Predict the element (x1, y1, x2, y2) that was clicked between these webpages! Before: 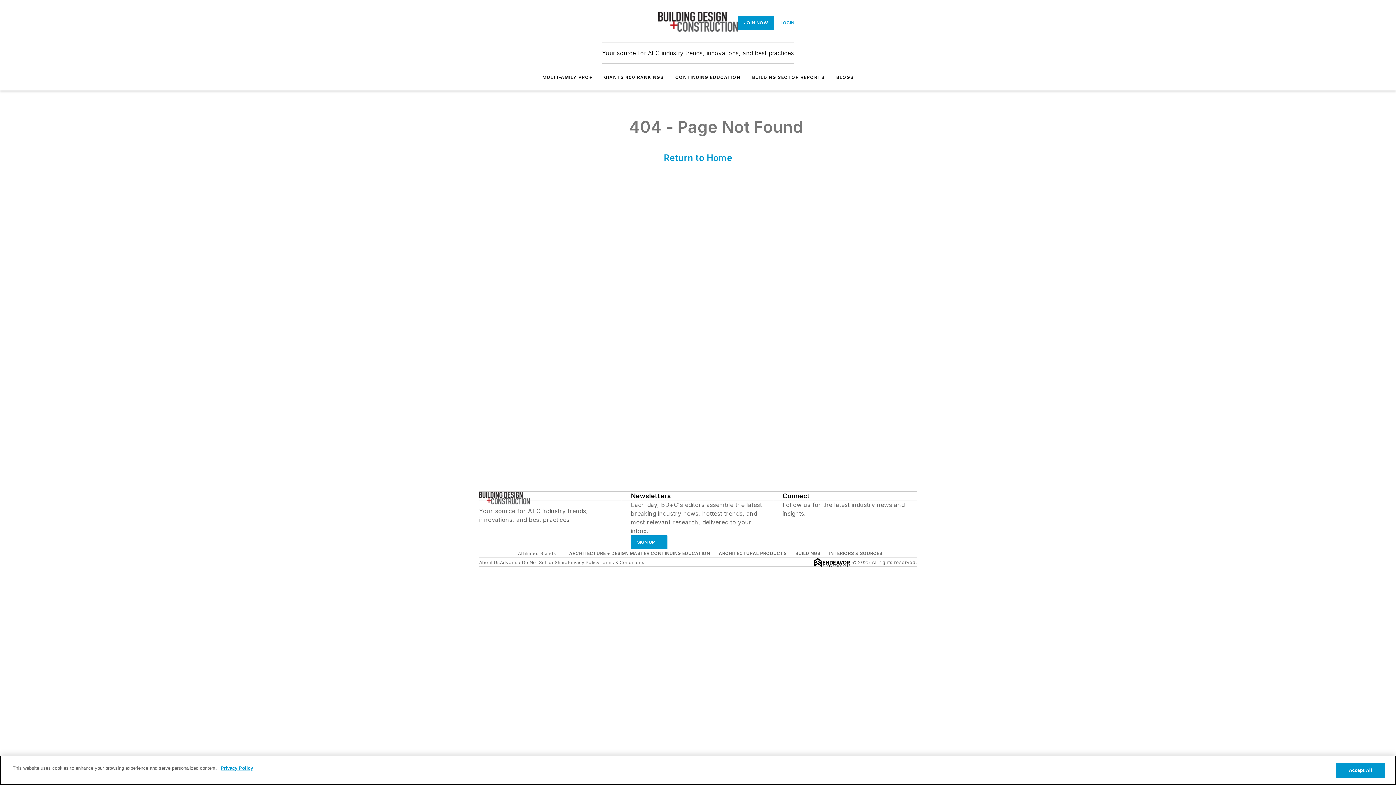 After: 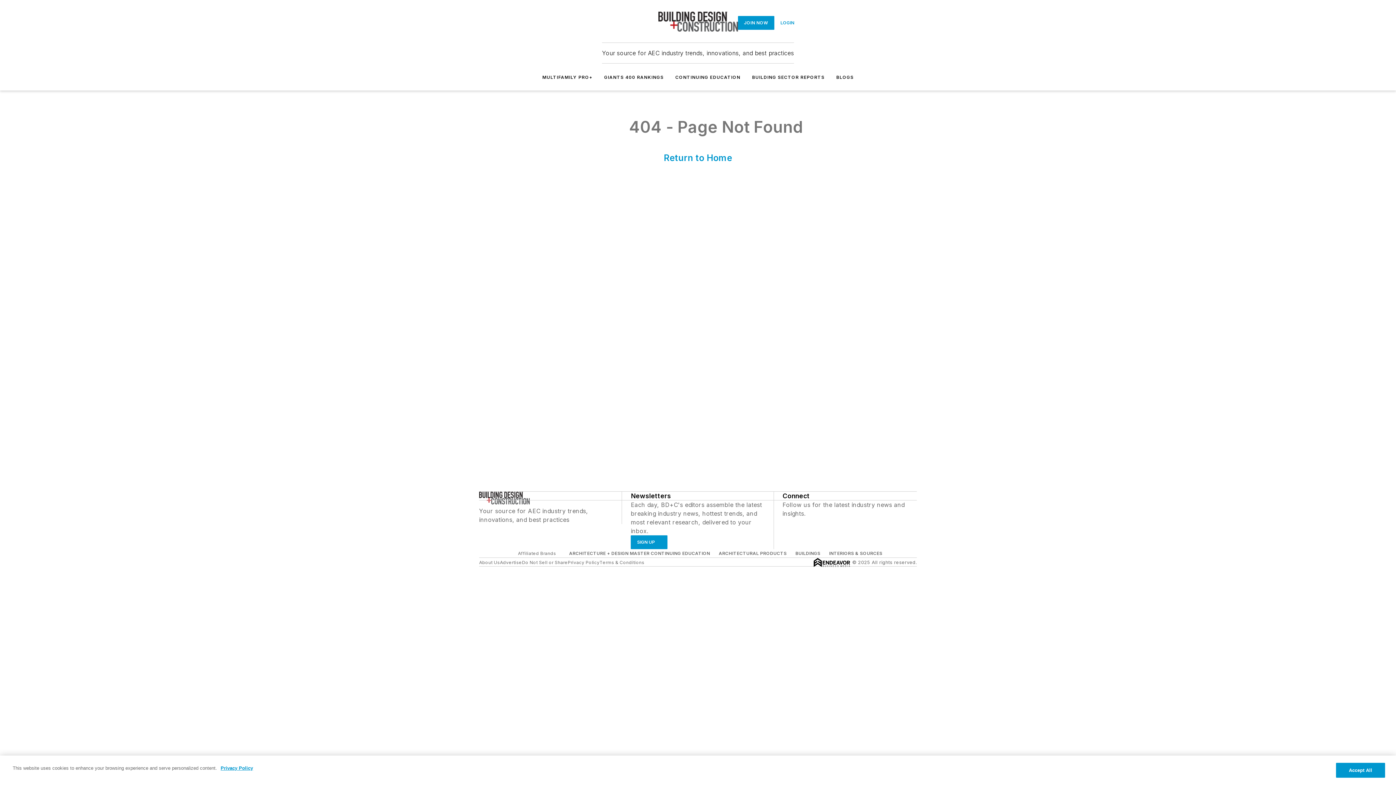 Action: bbox: (822, 518, 829, 525) label: https://www.youtube.com/channel/UCZthiLc5l-rUWLM-6NP-1sg